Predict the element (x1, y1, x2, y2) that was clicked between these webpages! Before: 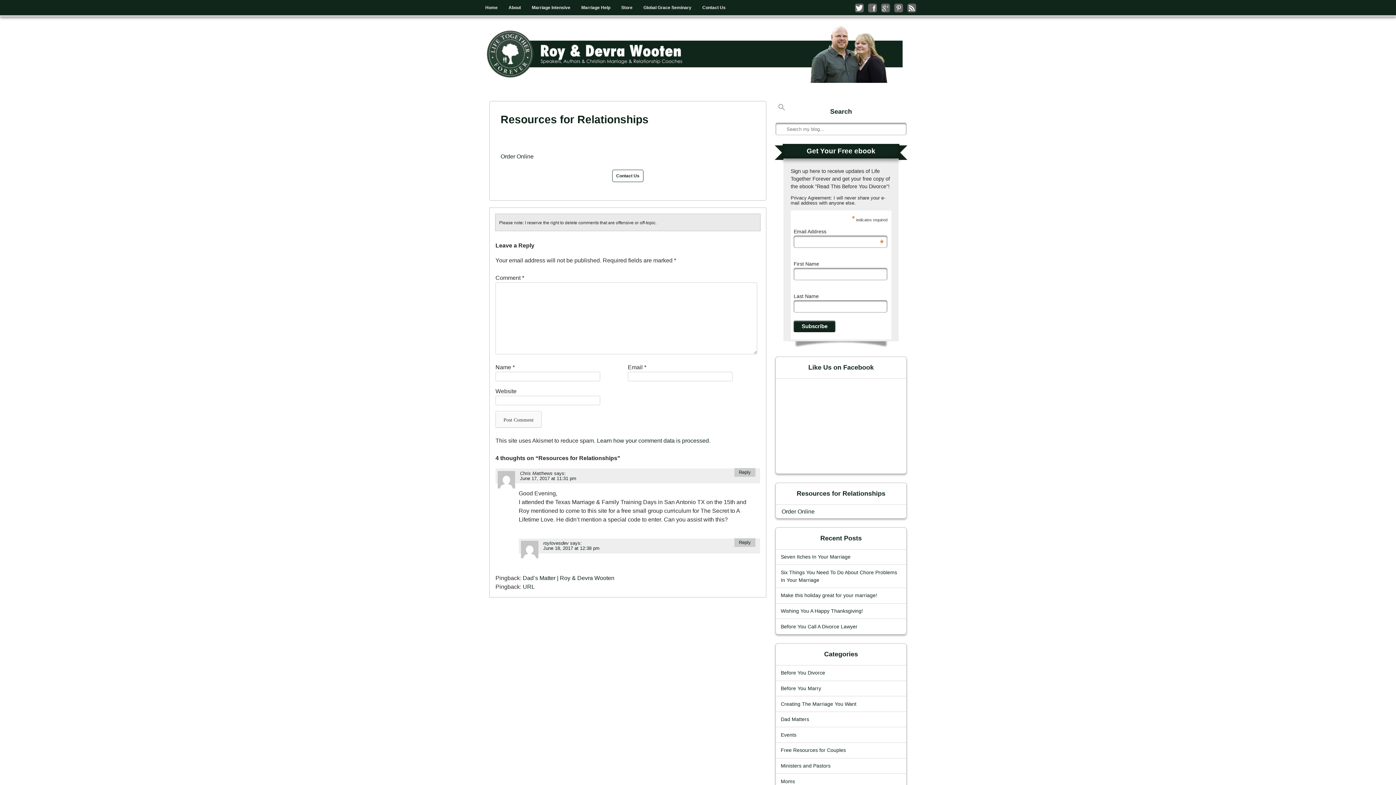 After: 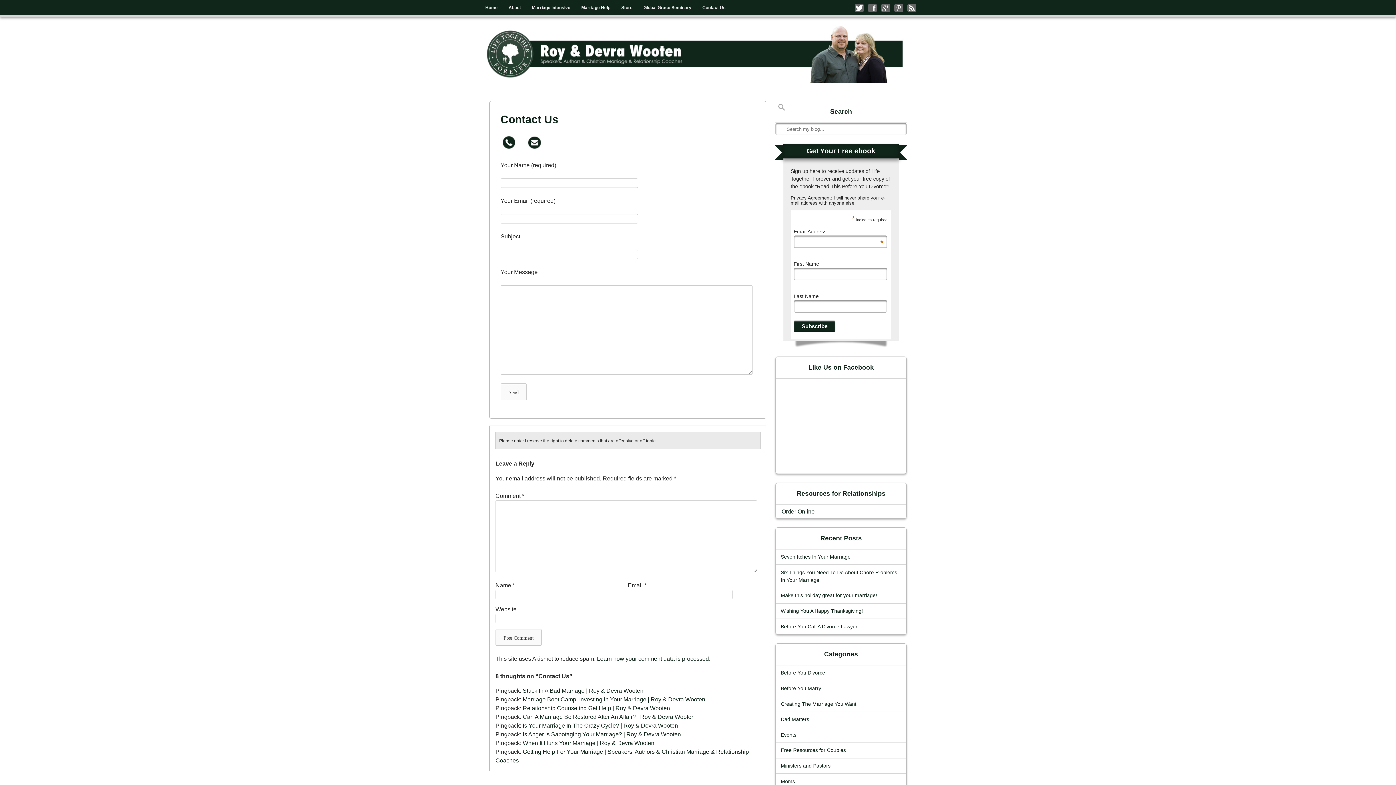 Action: bbox: (697, 0, 731, 15) label: Contact Us